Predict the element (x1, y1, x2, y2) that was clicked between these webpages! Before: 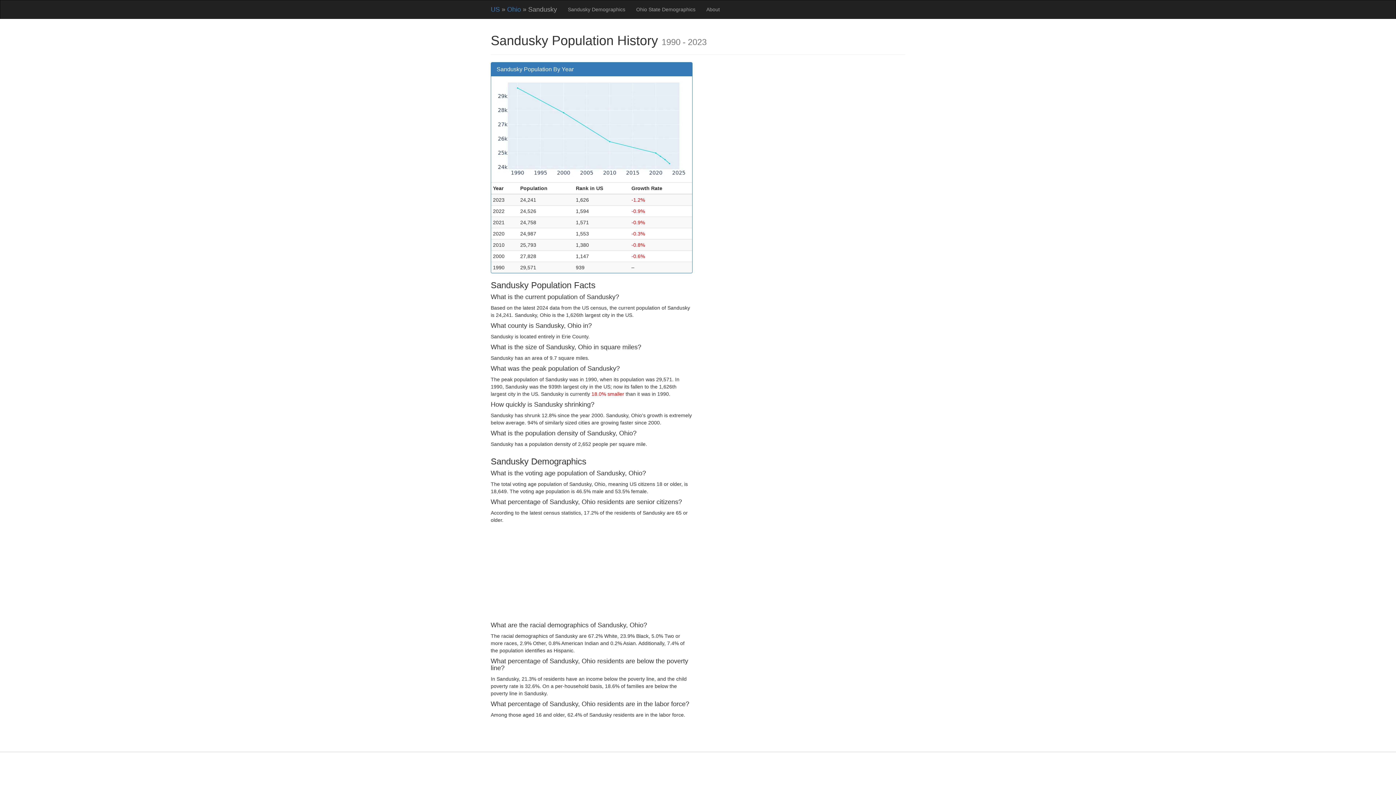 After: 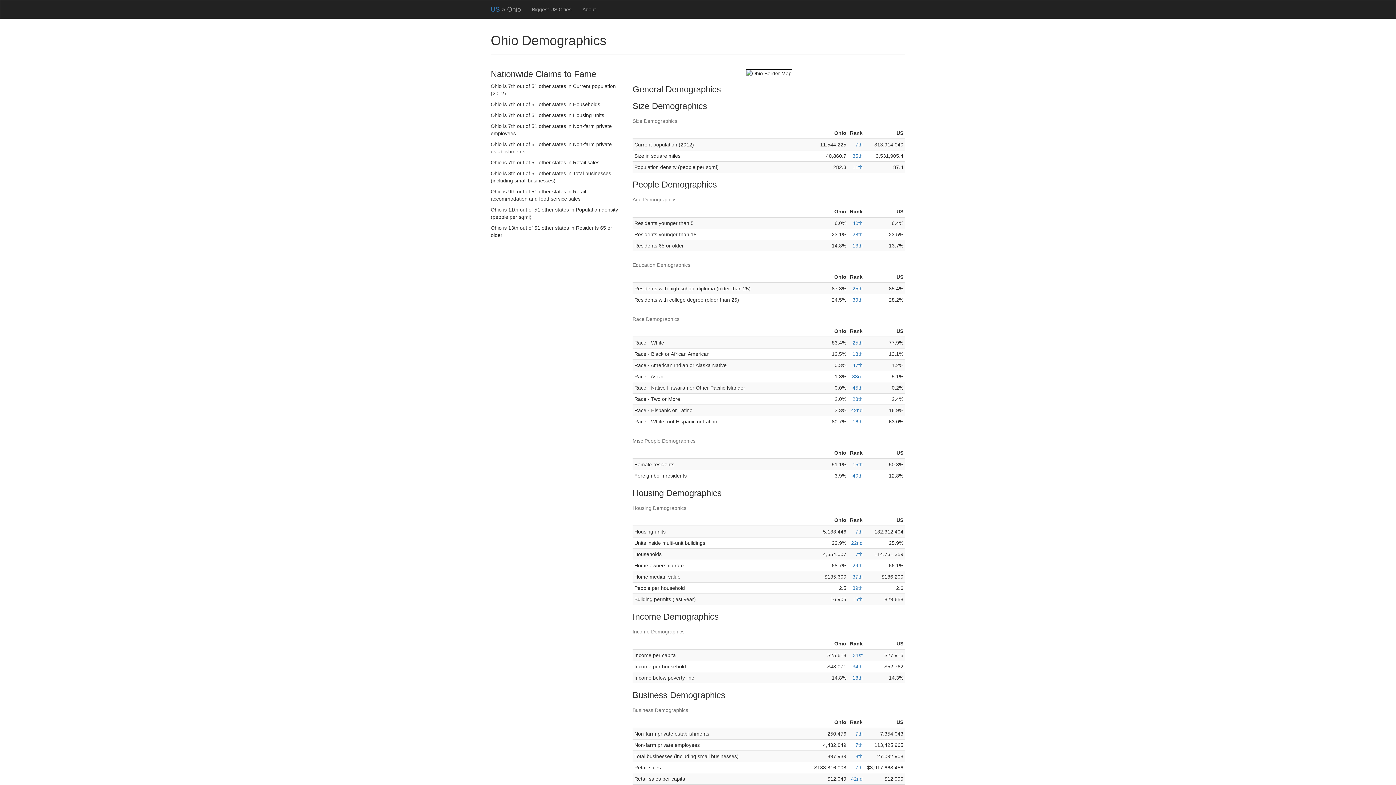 Action: bbox: (630, 0, 701, 18) label: Ohio State Demographics